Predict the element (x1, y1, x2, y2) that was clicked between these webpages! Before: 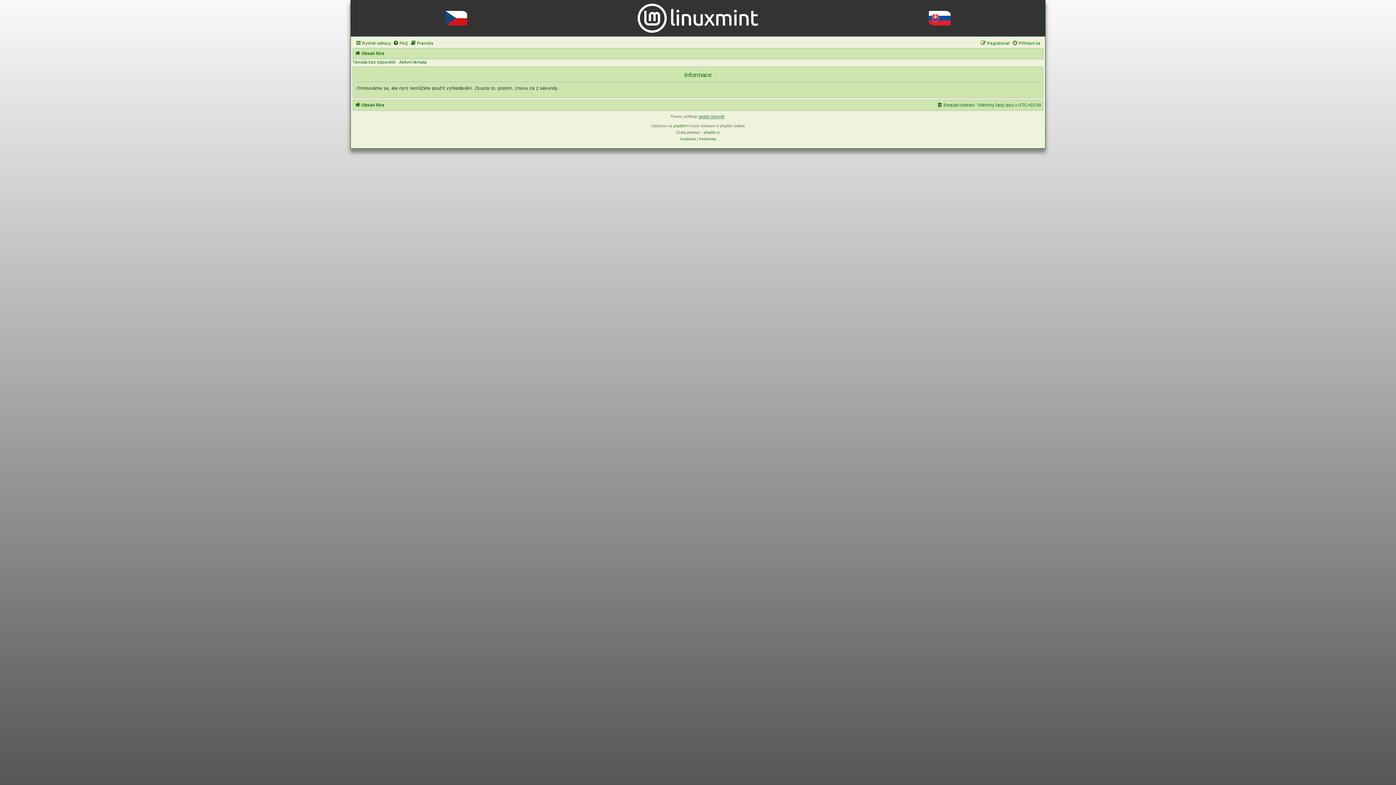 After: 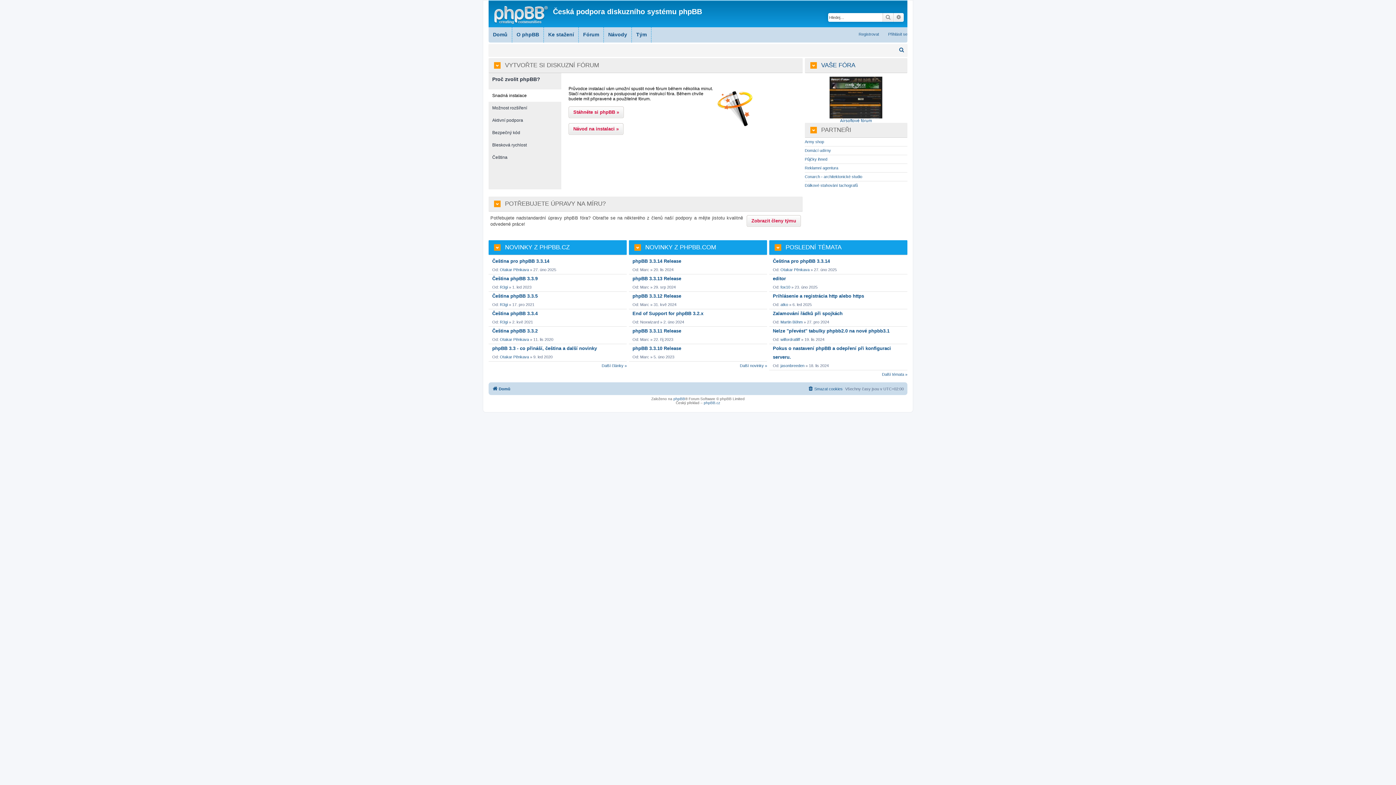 Action: label: phpBB.cz bbox: (704, 129, 720, 136)